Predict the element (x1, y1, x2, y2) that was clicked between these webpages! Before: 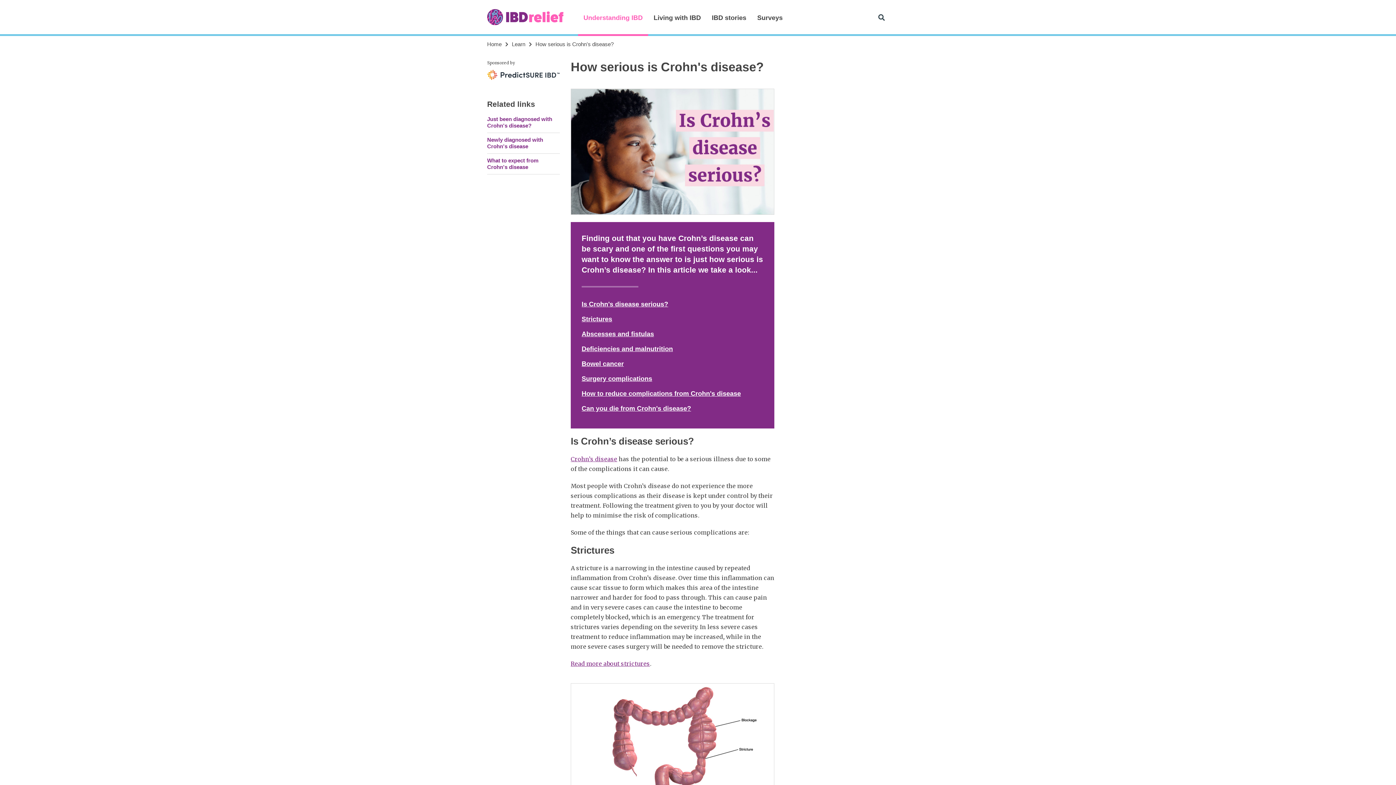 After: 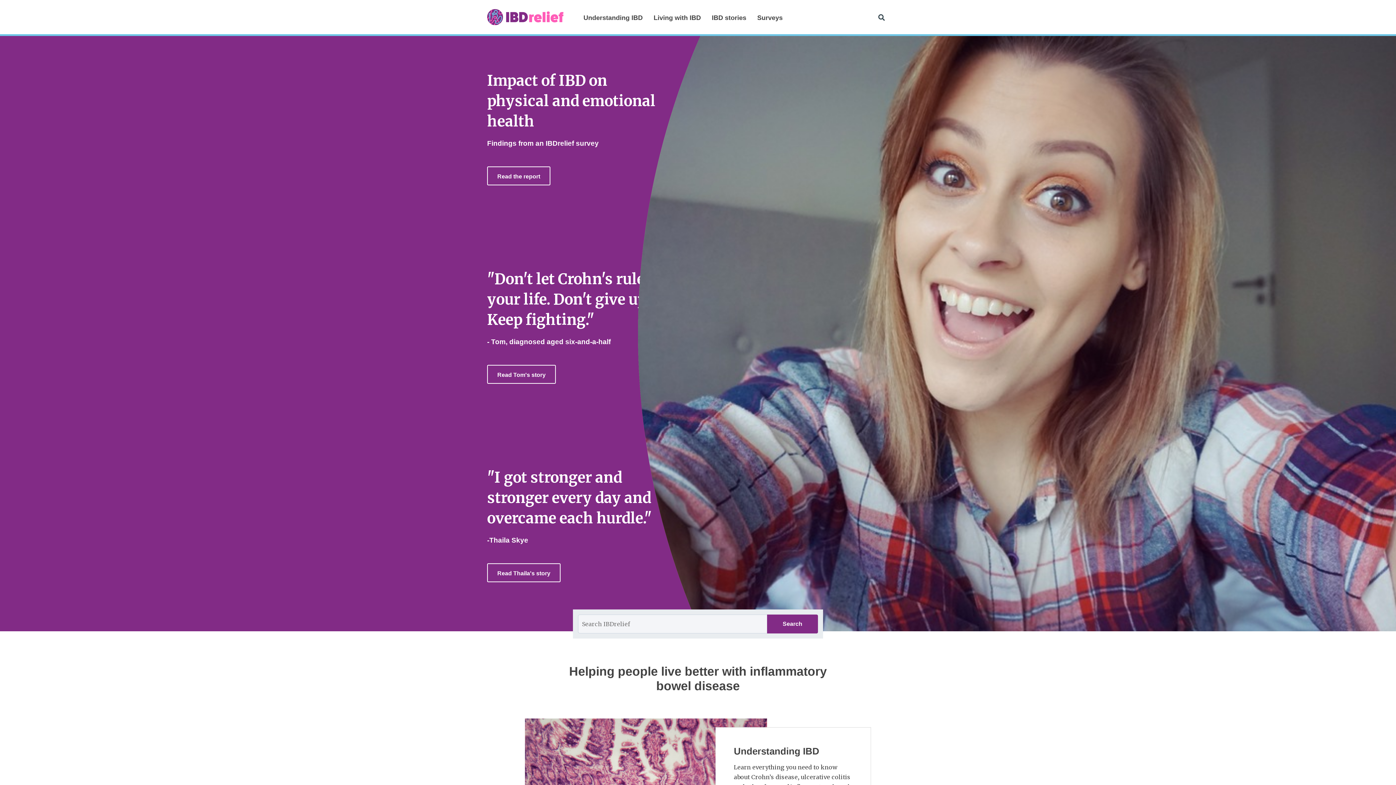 Action: bbox: (487, 41, 501, 46) label: Home